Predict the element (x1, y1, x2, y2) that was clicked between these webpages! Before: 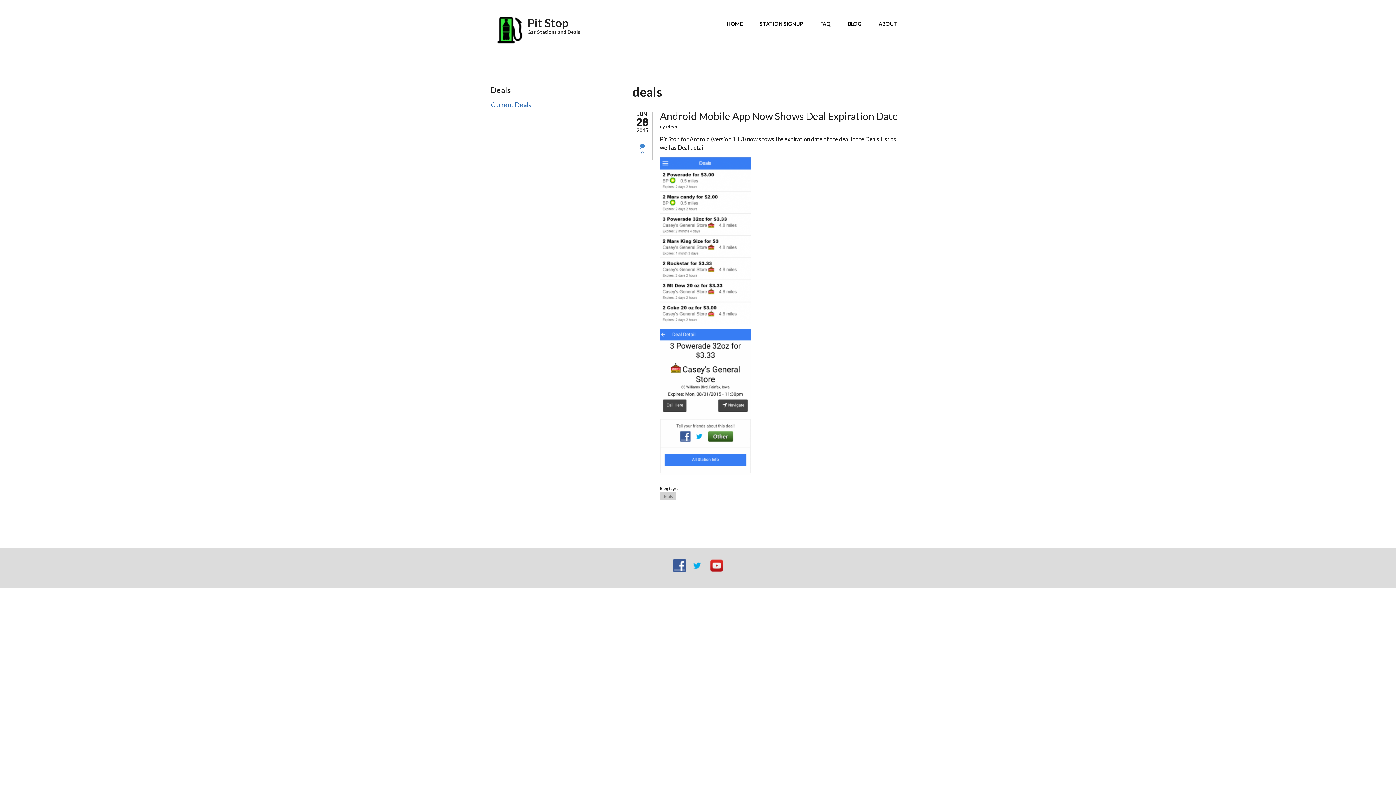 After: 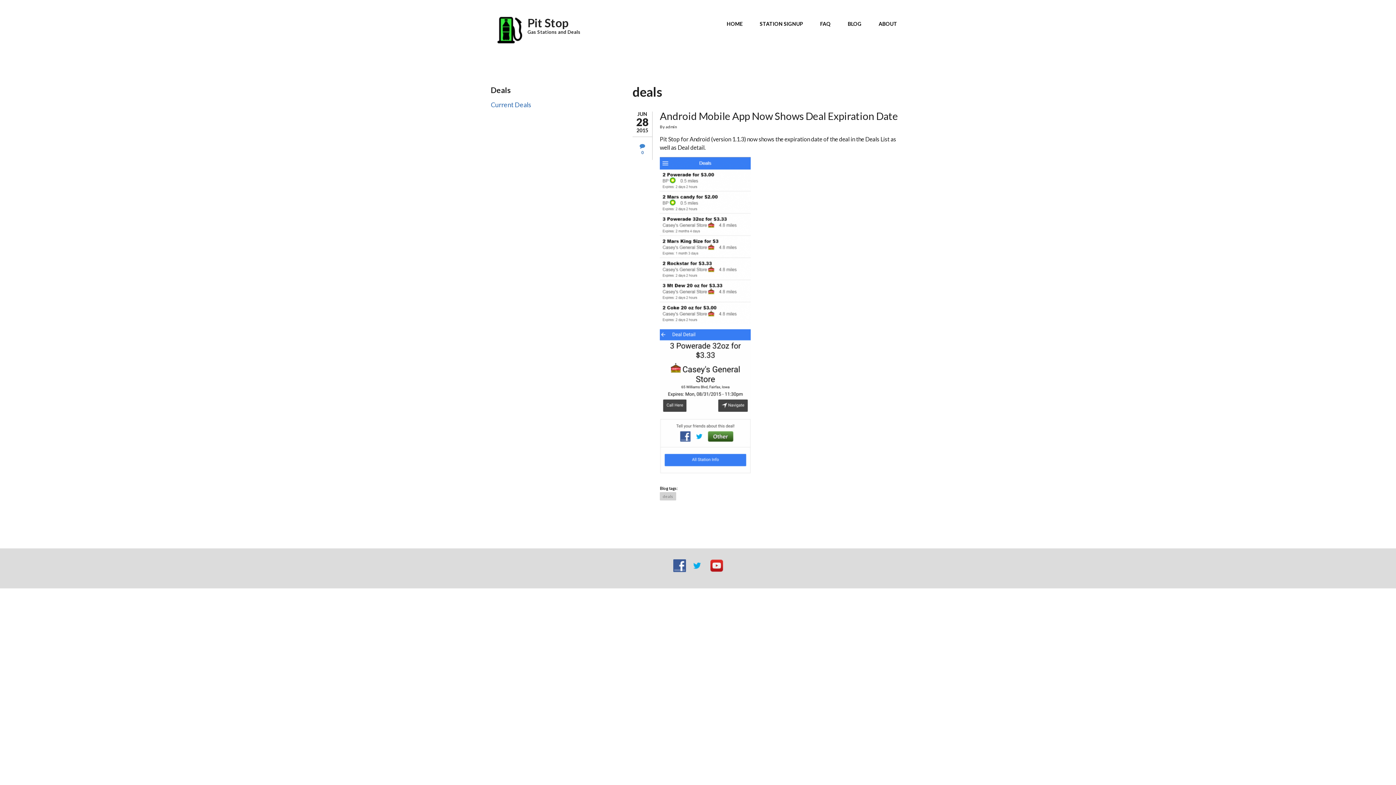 Action: bbox: (708, 561, 724, 568)